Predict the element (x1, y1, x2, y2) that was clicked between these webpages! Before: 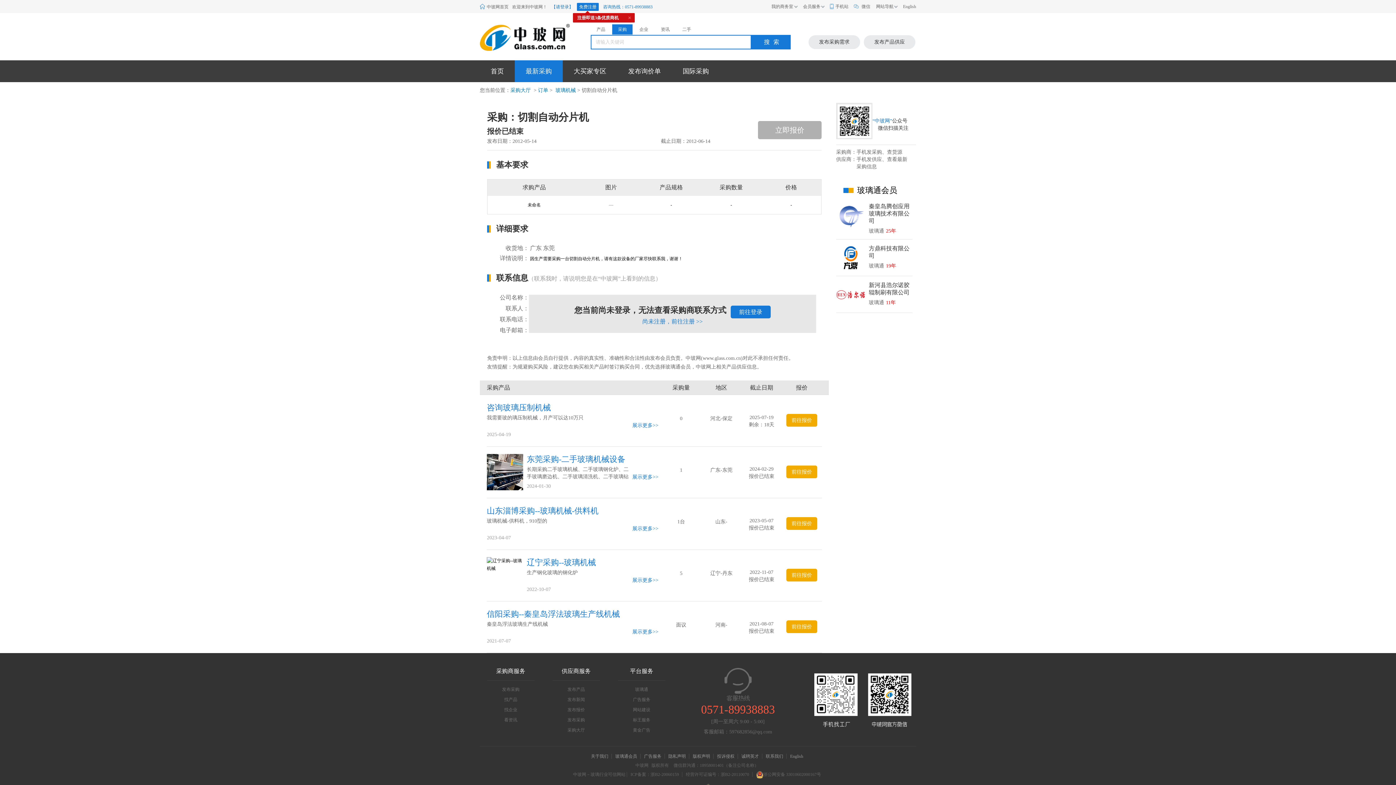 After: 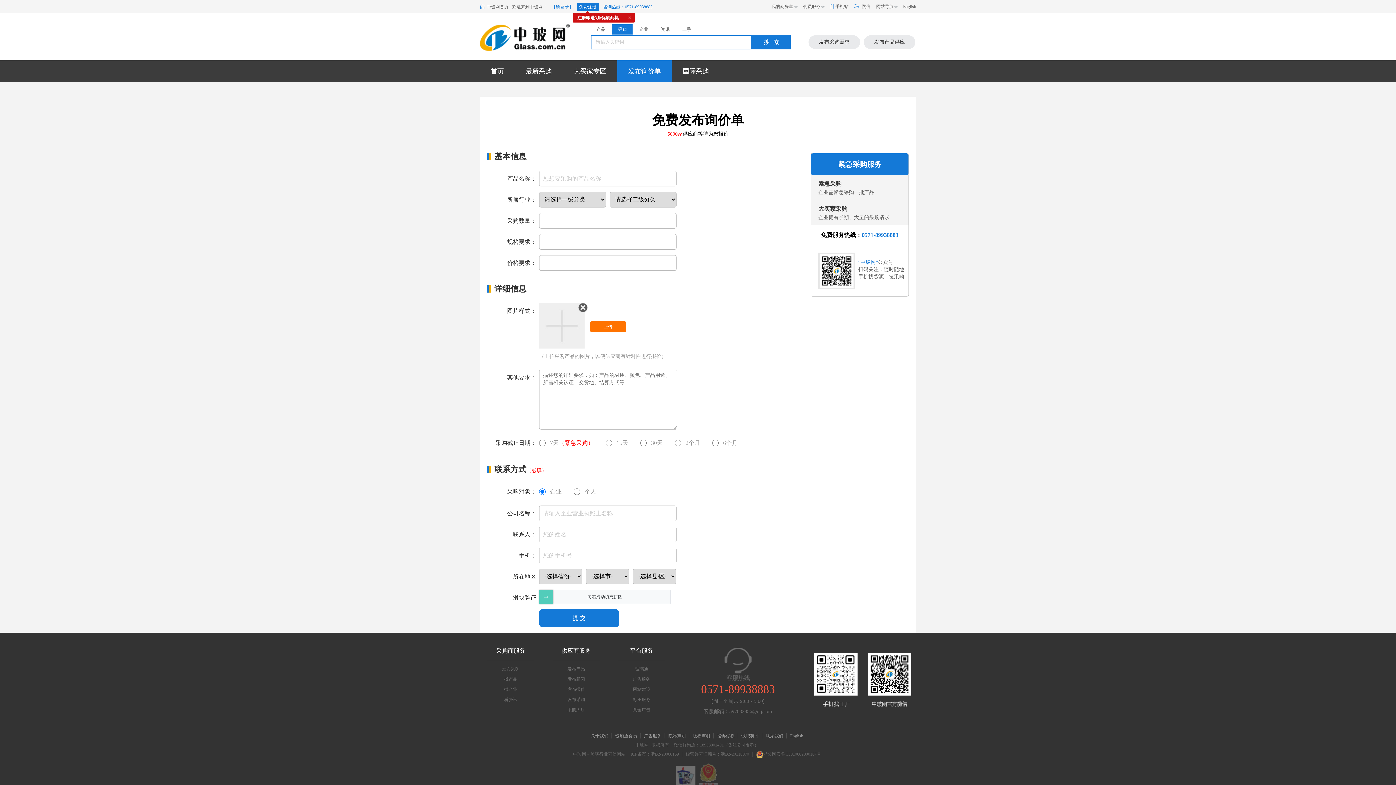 Action: bbox: (617, 60, 672, 82) label: 发布询价单